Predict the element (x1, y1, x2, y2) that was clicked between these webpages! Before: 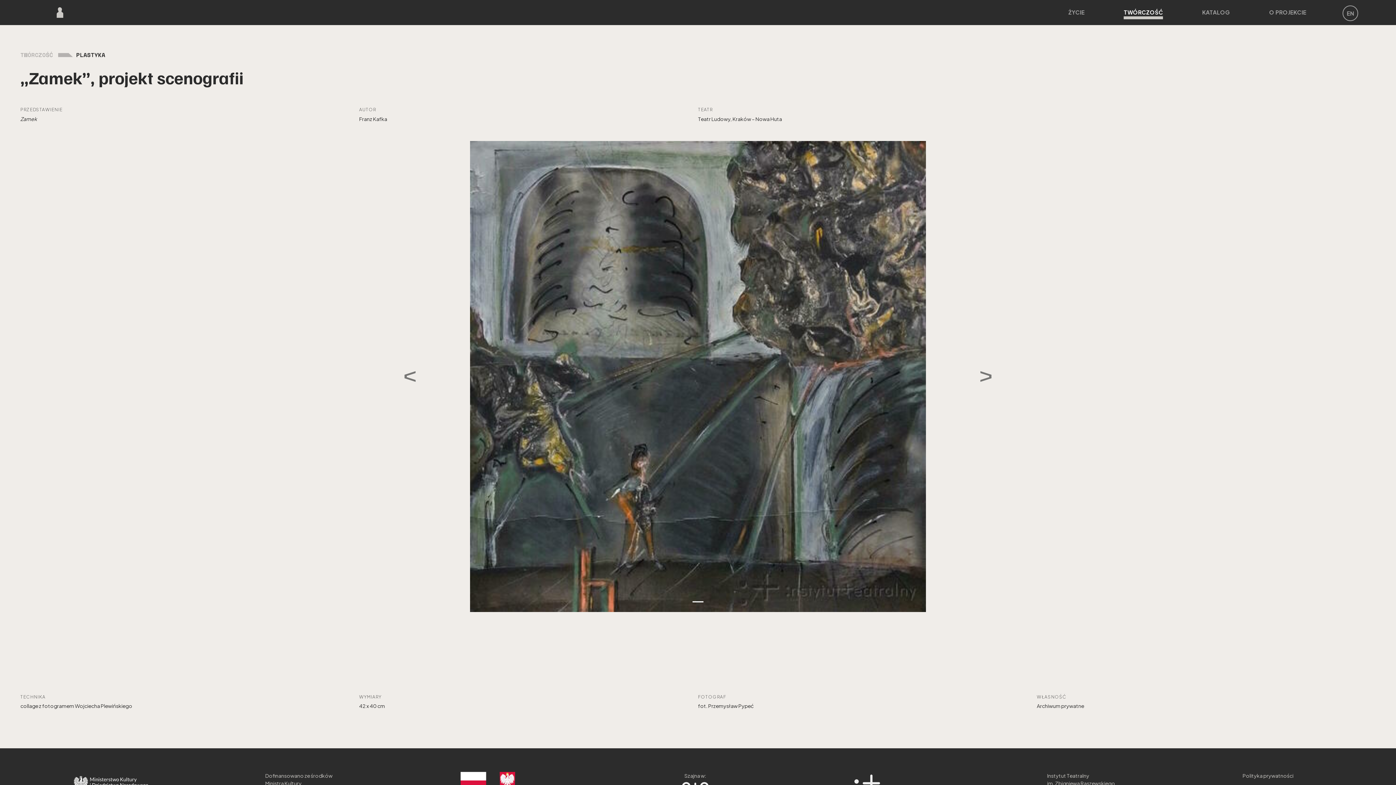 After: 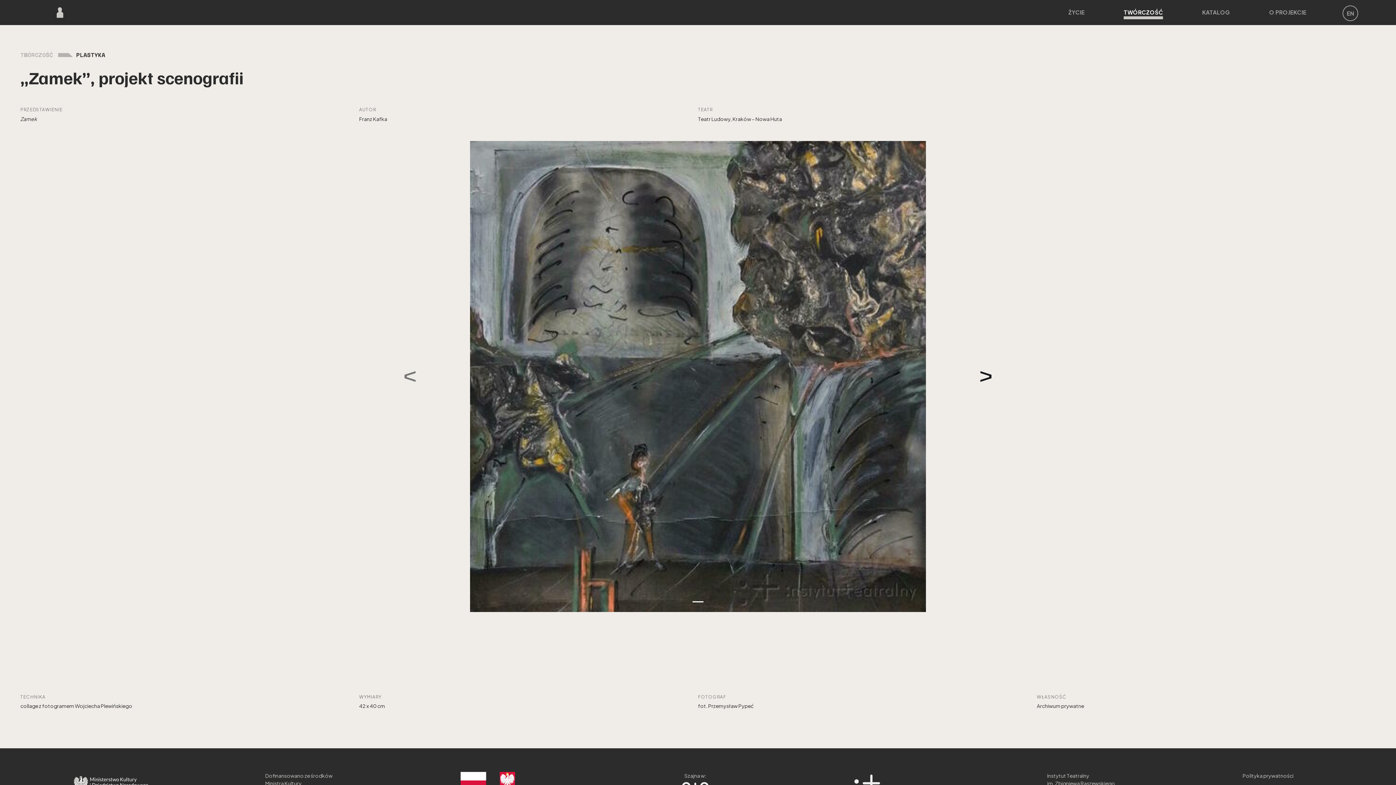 Action: bbox: (935, 140, 1037, 612) label: Następny>